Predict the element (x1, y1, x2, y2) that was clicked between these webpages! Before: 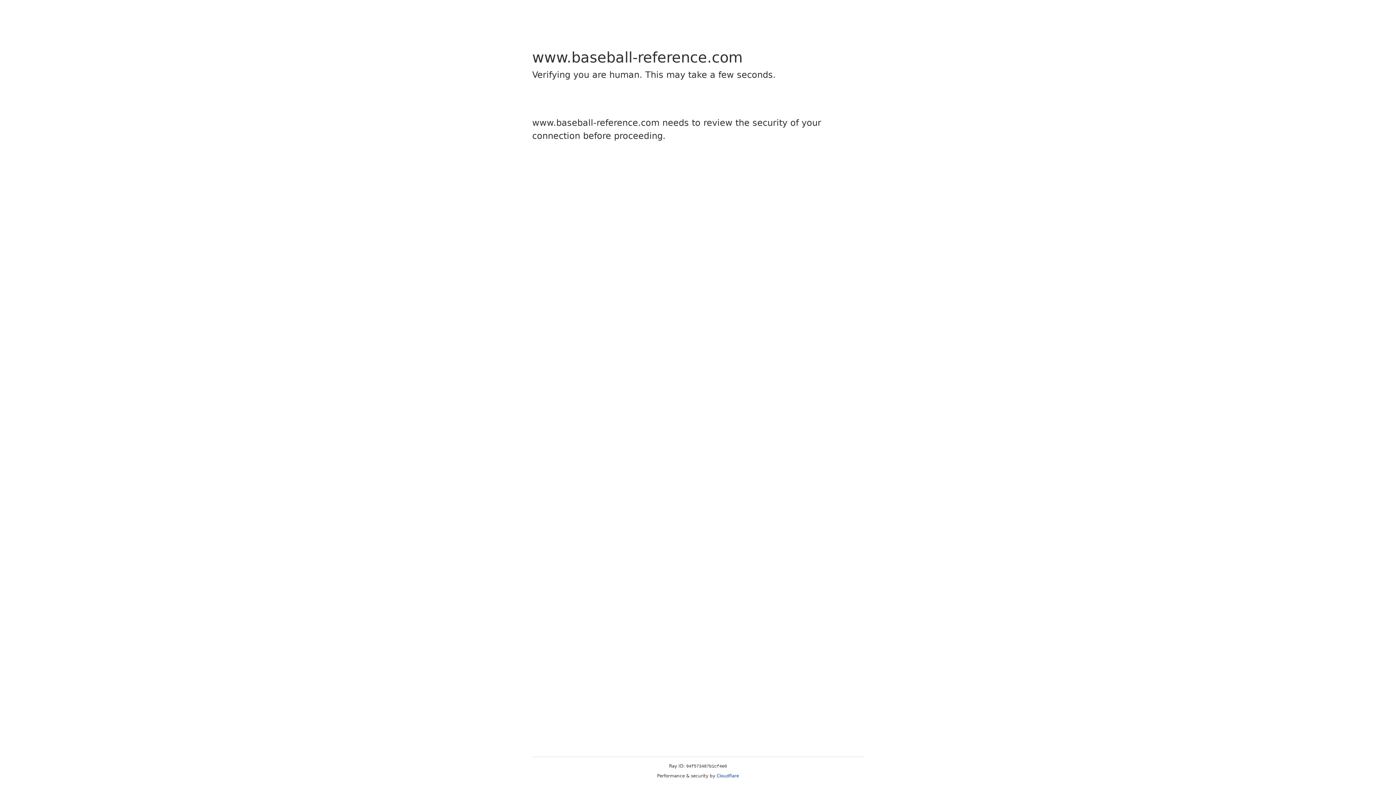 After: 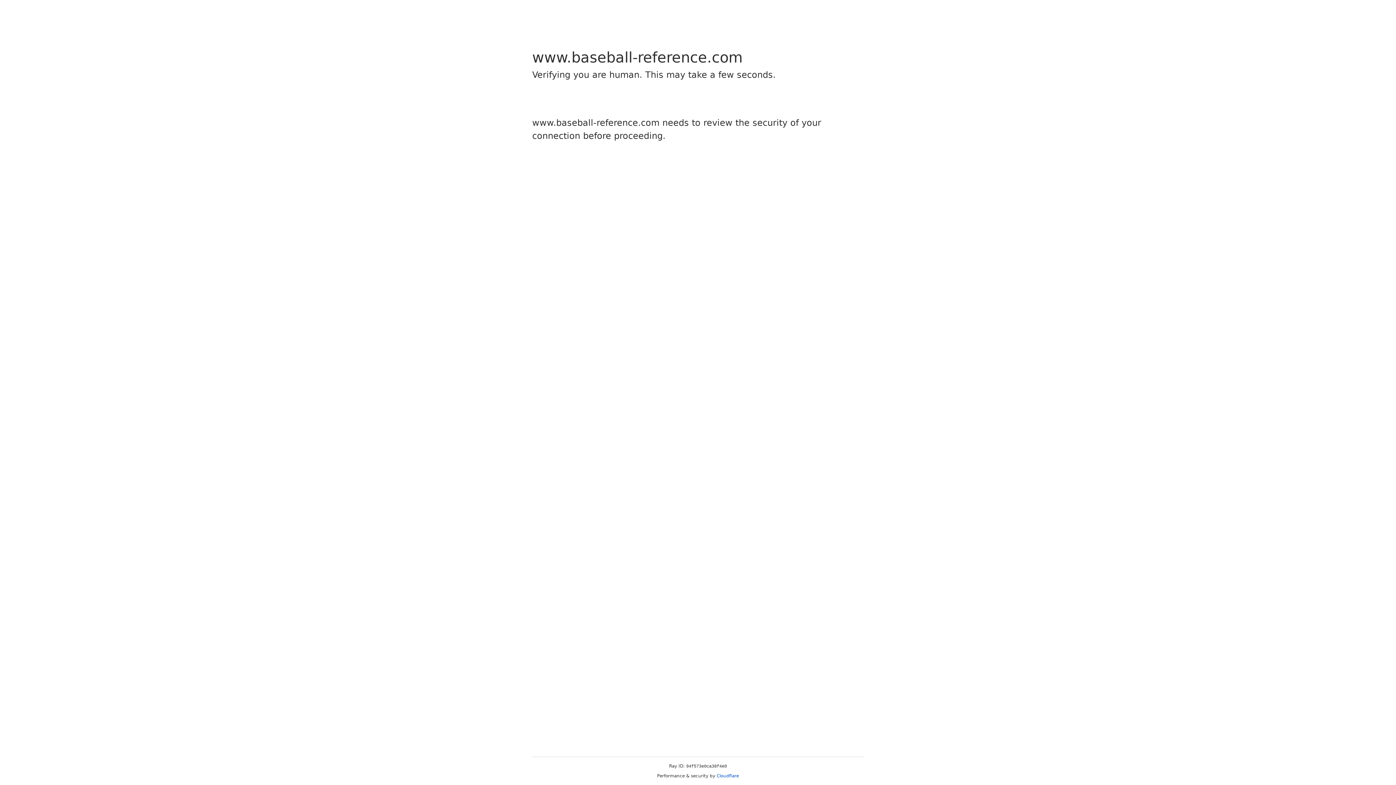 Action: label: Cloudflare bbox: (716, 773, 739, 778)